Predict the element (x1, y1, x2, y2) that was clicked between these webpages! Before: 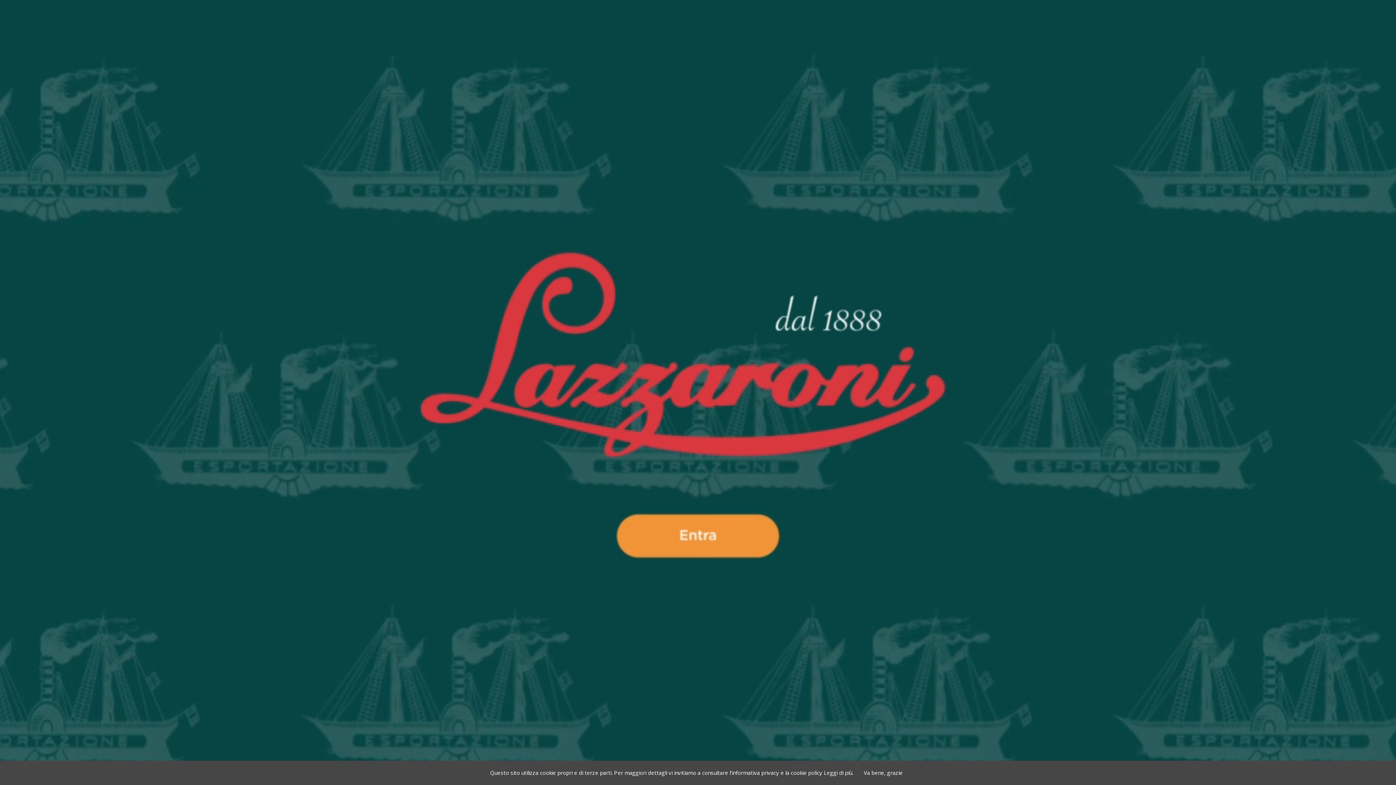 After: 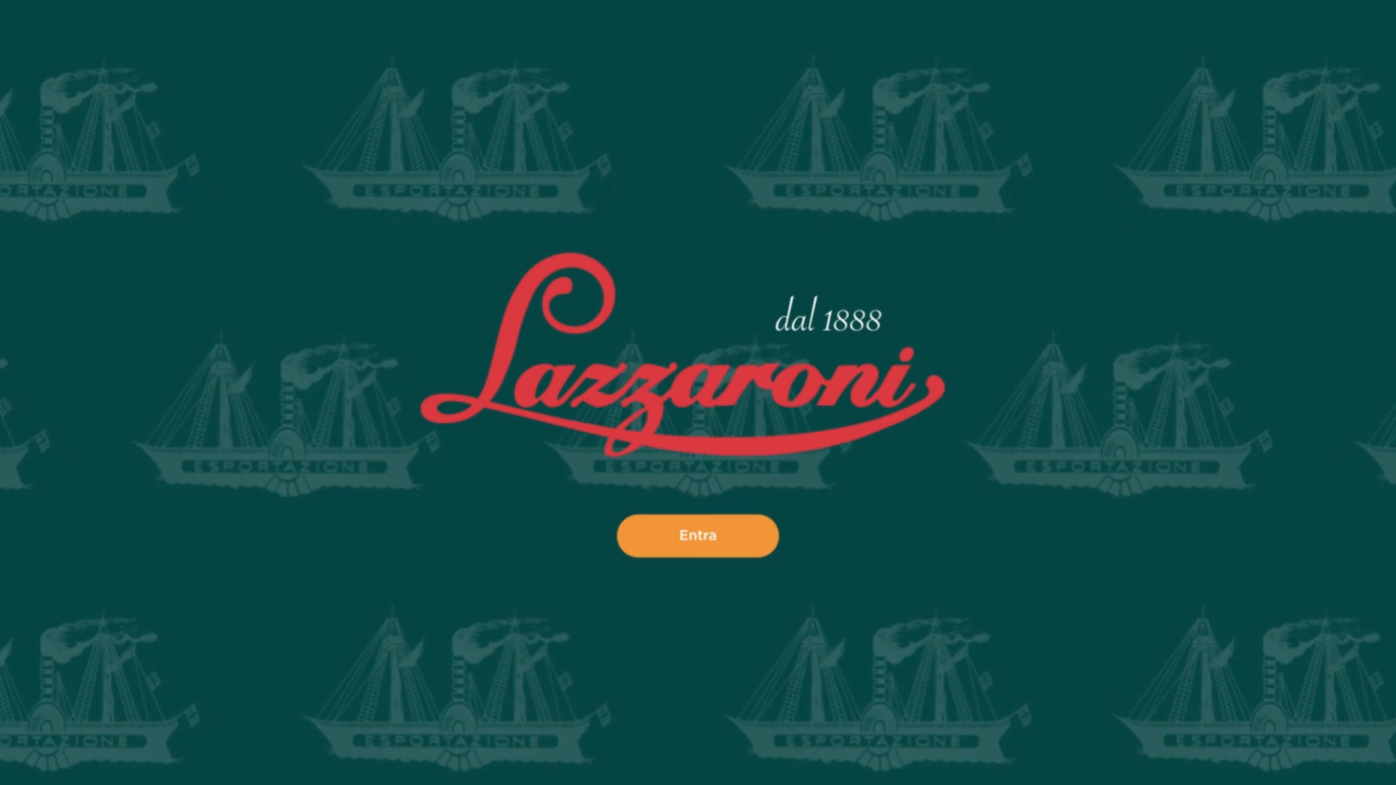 Action: label: Va bene, grazie bbox: (860, 766, 906, 780)